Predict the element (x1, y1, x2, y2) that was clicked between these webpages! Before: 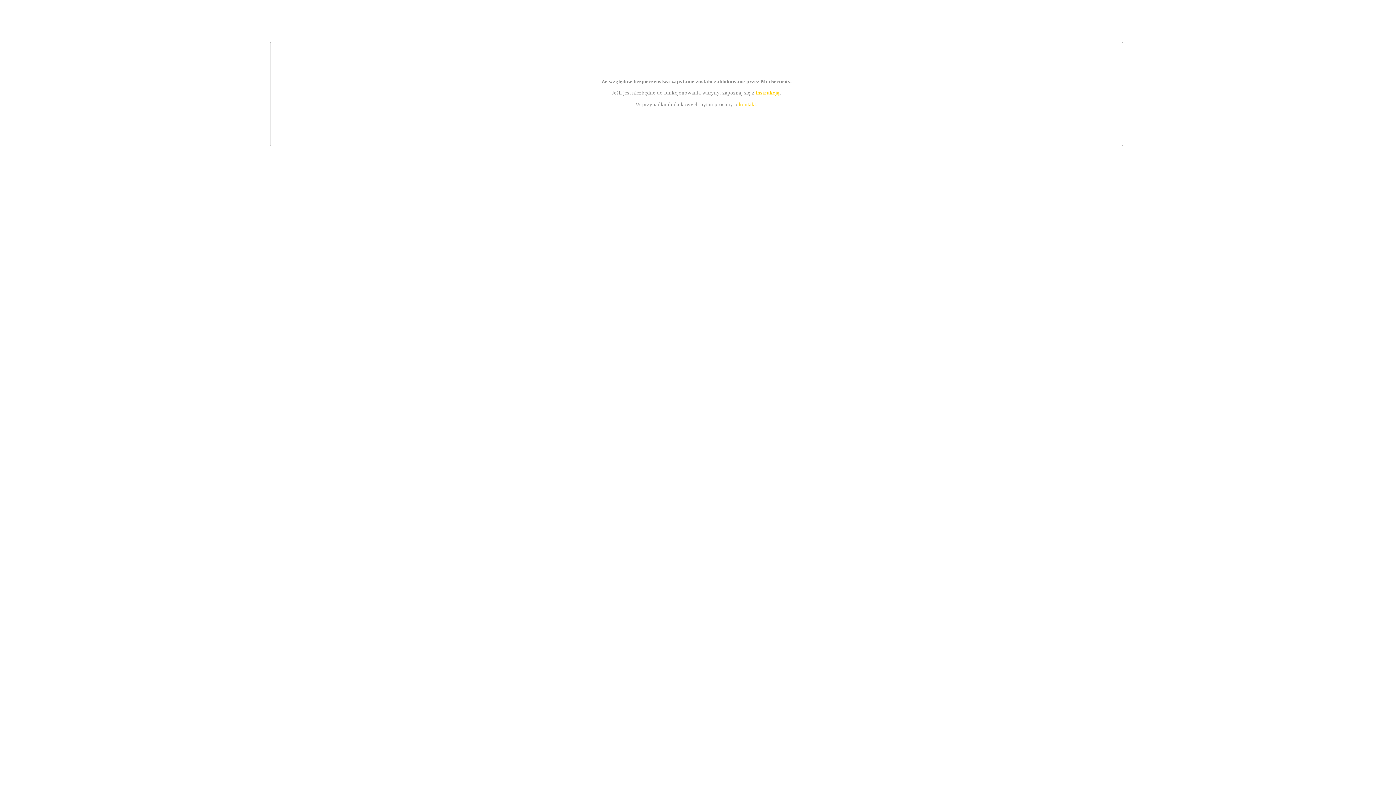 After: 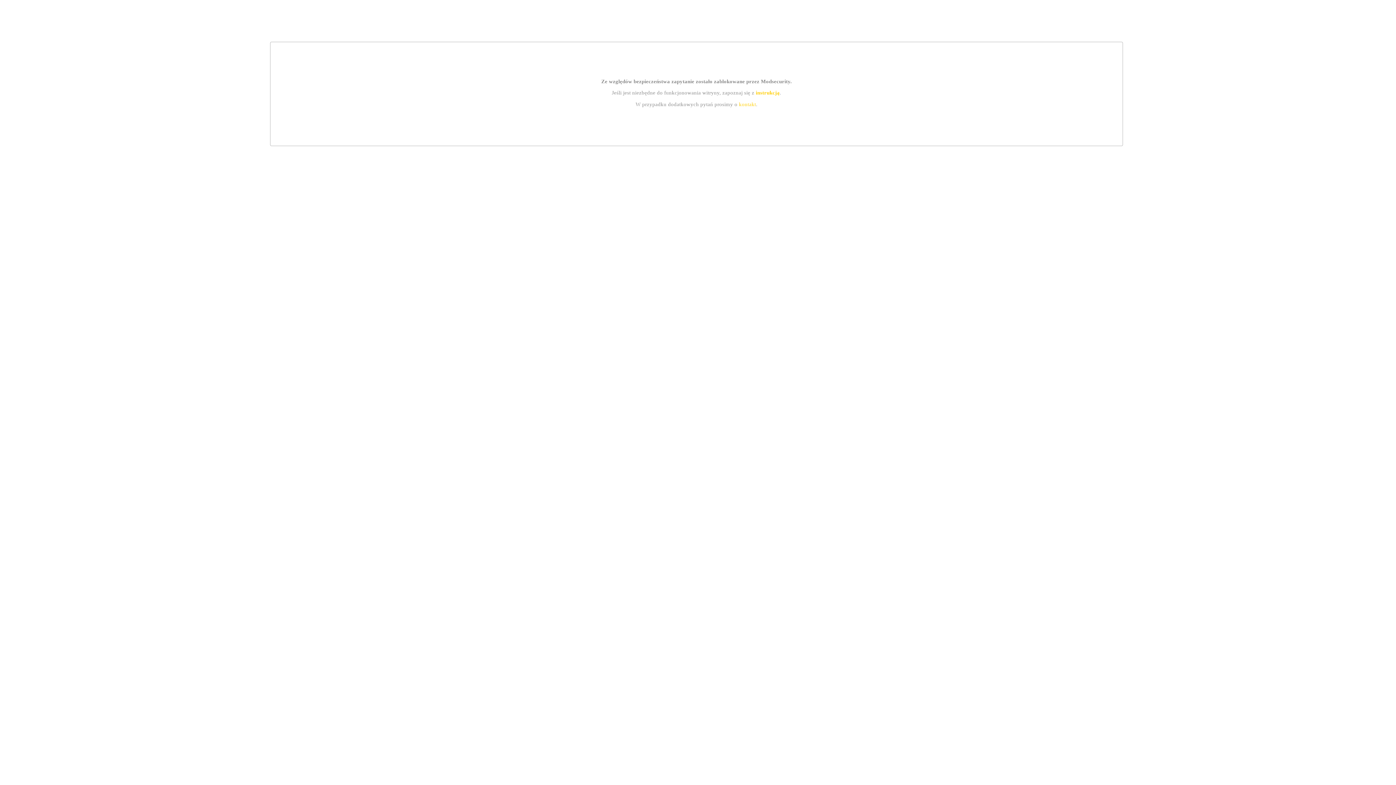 Action: label: kontakt bbox: (739, 101, 756, 107)